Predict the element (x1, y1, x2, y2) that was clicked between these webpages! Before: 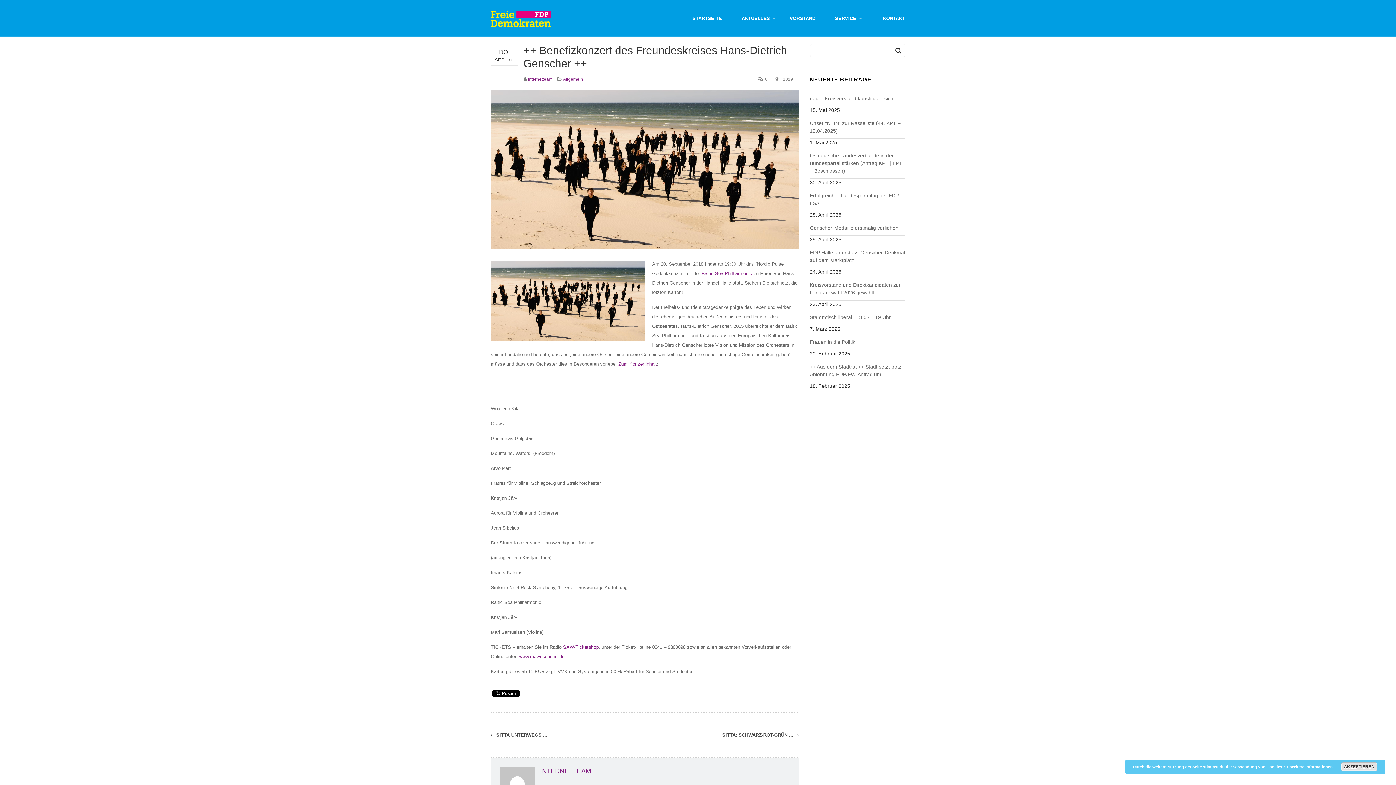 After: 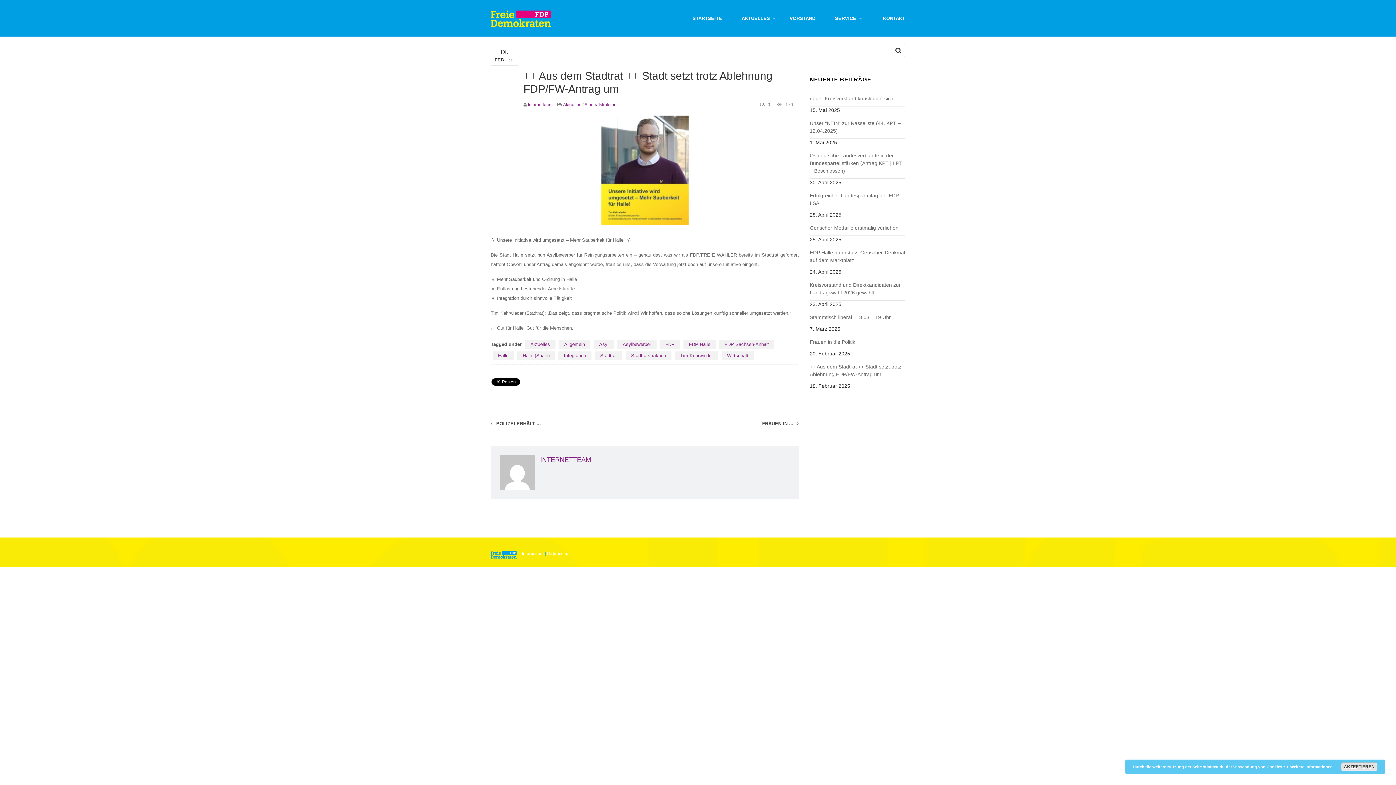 Action: bbox: (810, 359, 905, 382) label: ++ Aus dem Stadtrat ++ Stadt setzt trotz Ablehnung FDP/FW-Antrag um